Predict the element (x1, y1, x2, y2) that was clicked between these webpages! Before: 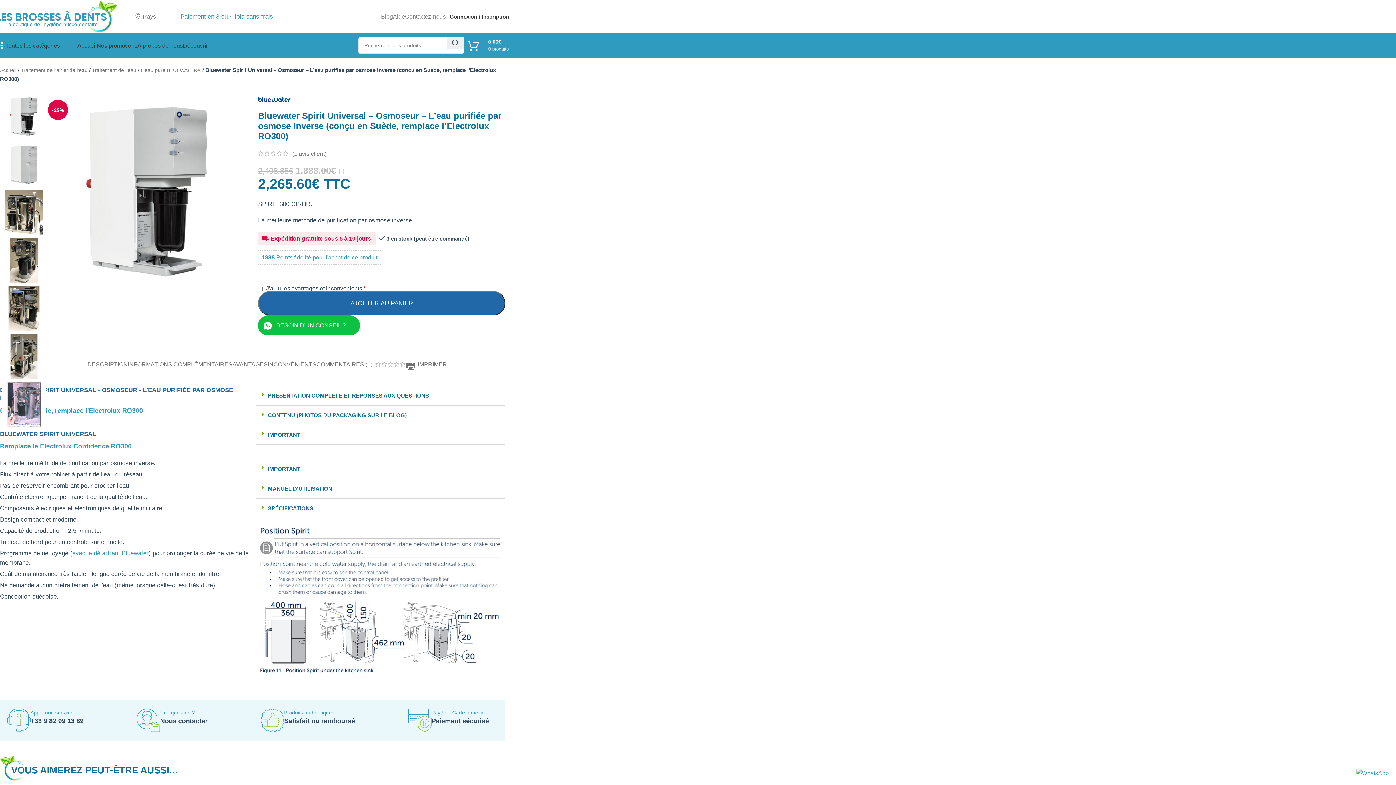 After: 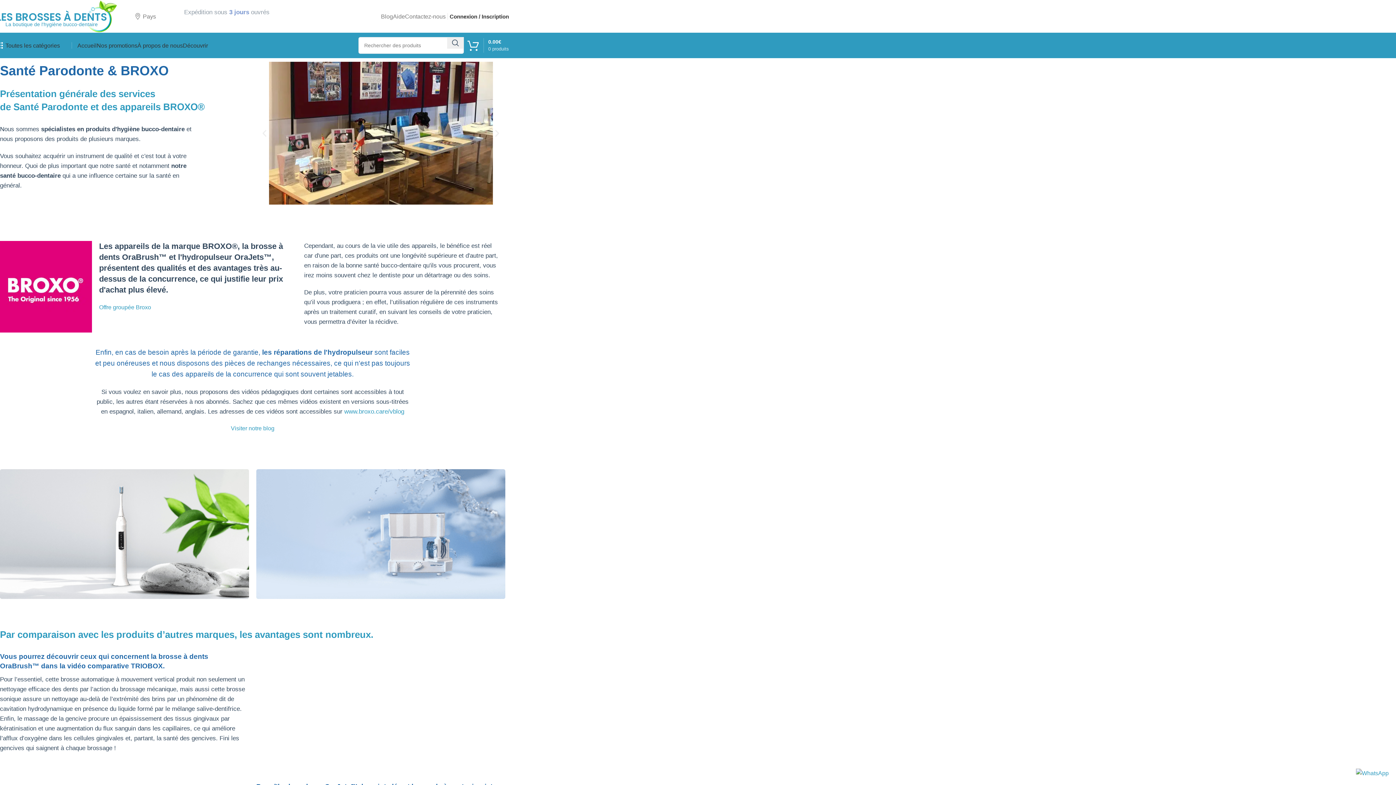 Action: label: À propos de nous bbox: (137, 38, 182, 52)